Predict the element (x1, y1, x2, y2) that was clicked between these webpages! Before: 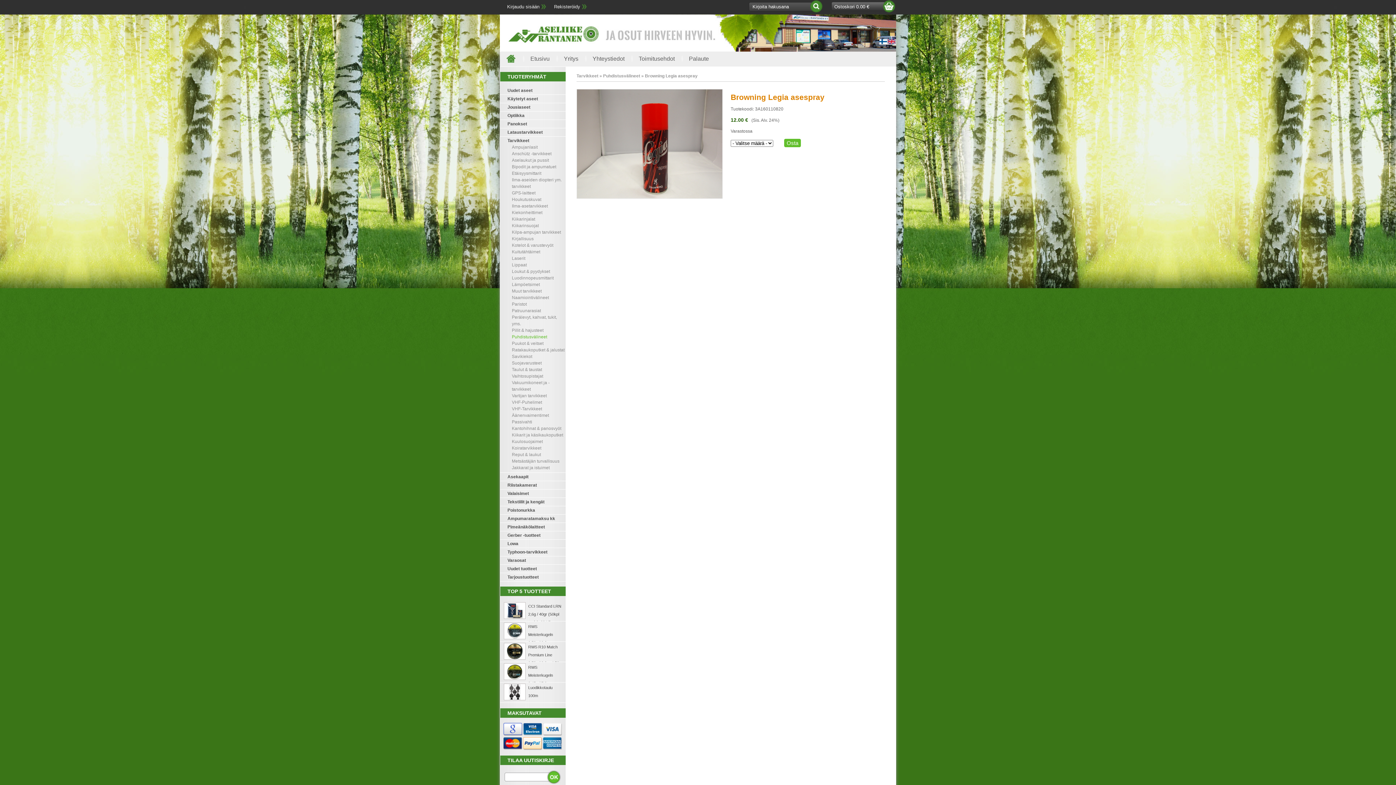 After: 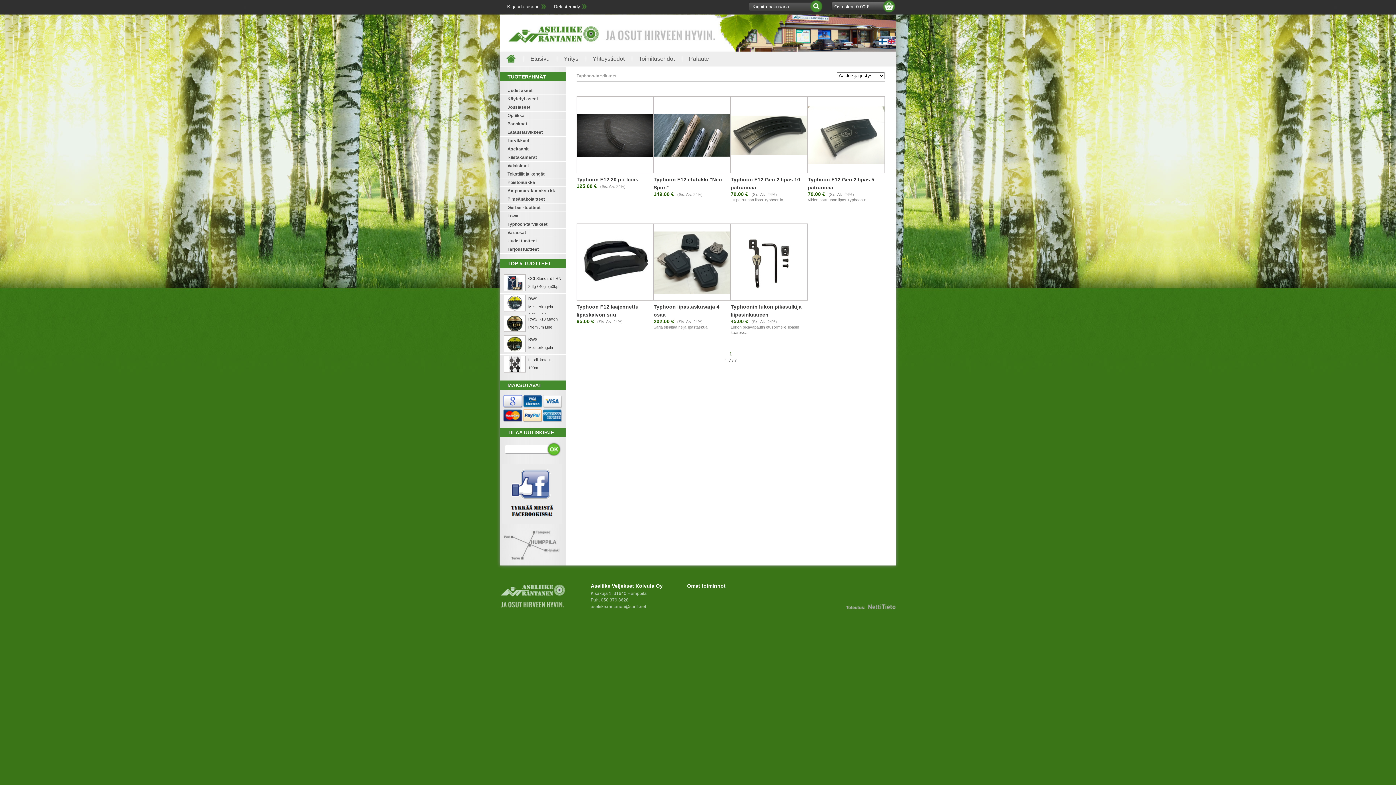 Action: label: Typhoon-tarvikkeet bbox: (507, 549, 547, 554)